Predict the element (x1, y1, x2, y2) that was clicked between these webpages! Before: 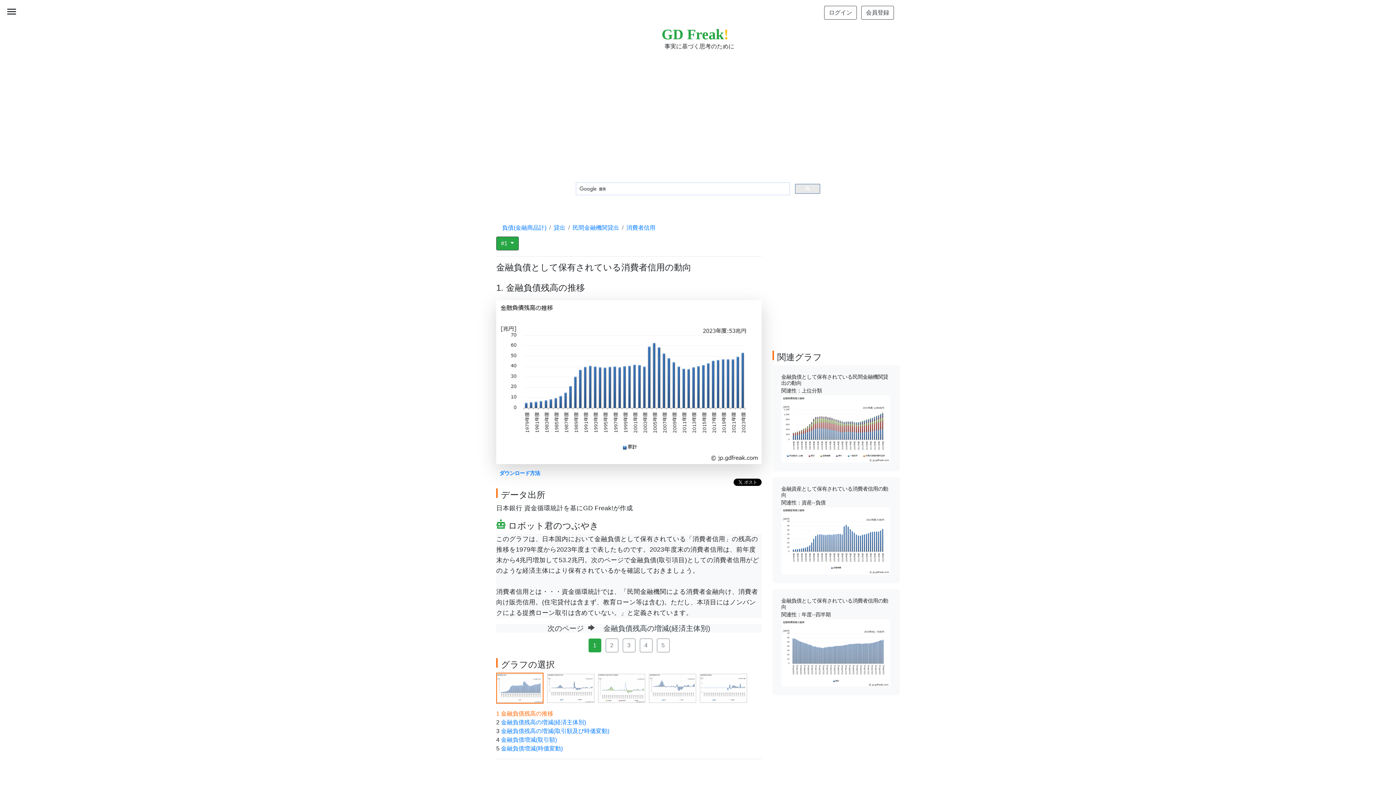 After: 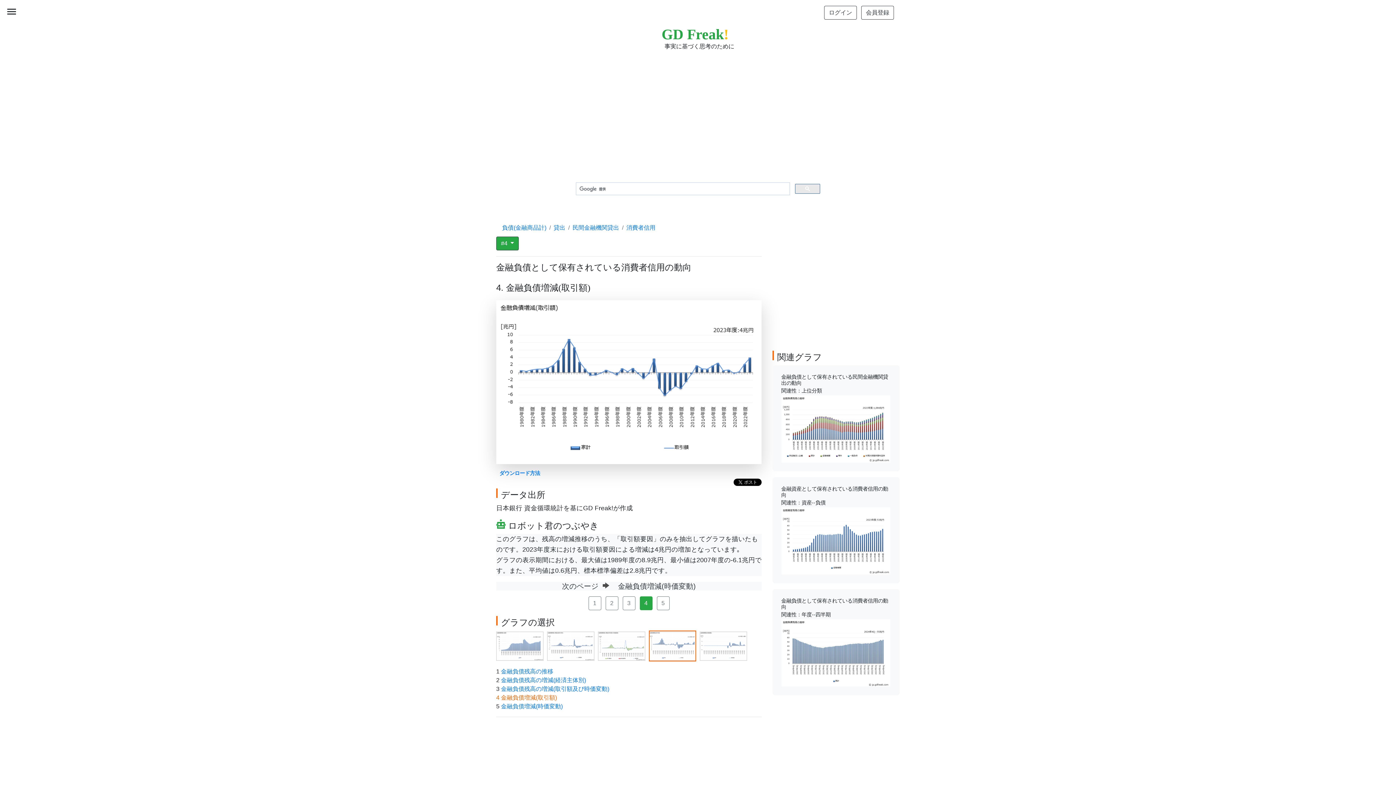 Action: label: 4 bbox: (638, 642, 654, 648)